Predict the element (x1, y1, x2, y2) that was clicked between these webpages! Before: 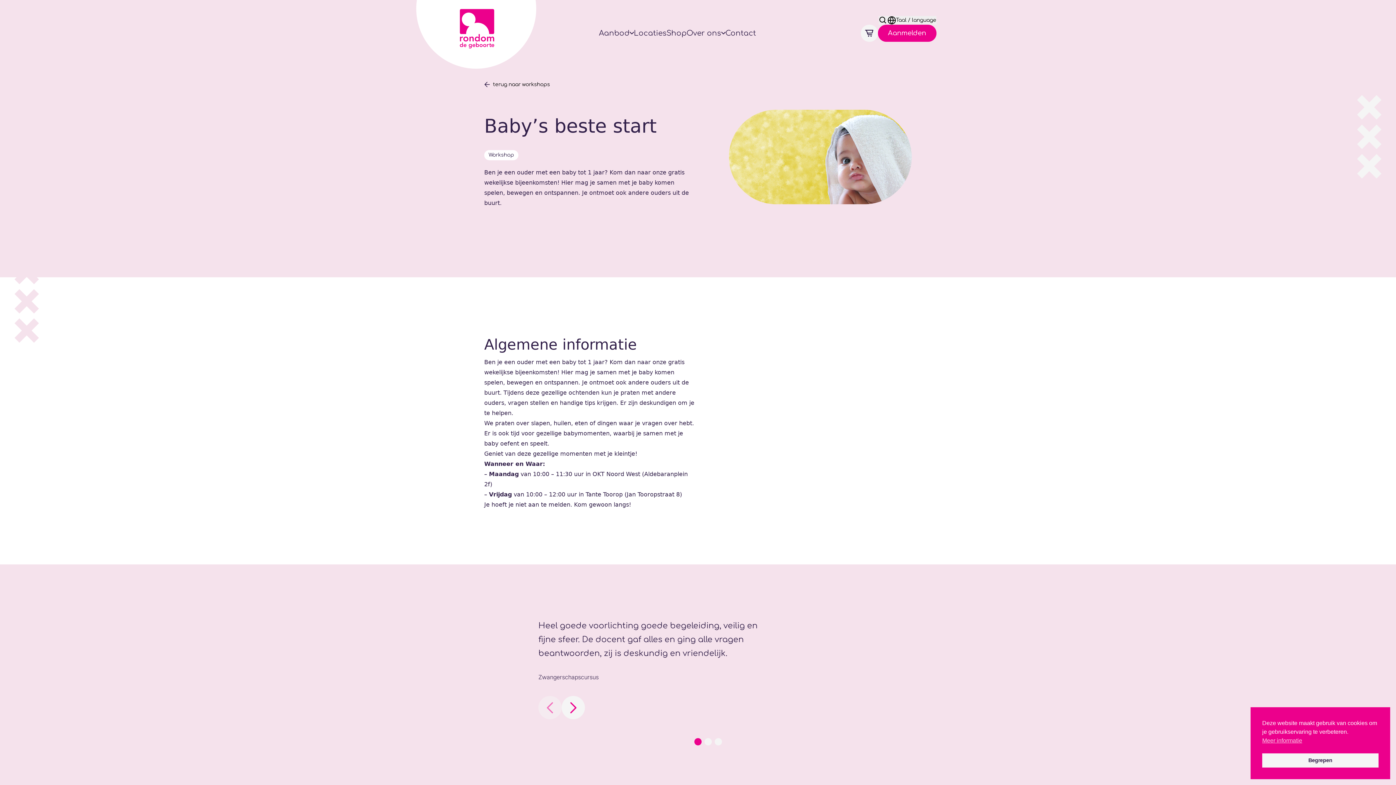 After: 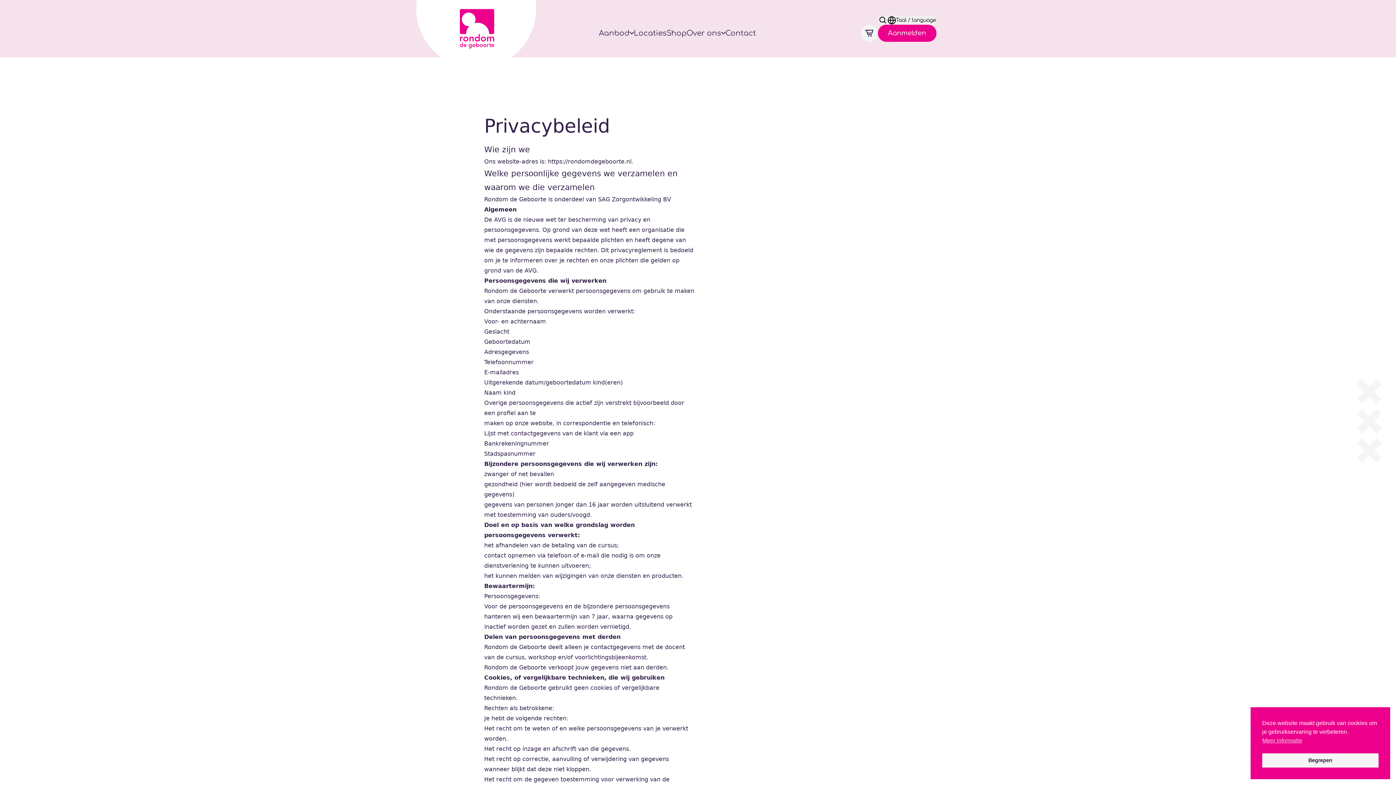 Action: bbox: (1262, 736, 1302, 745) label: cookies - Meer informatie 